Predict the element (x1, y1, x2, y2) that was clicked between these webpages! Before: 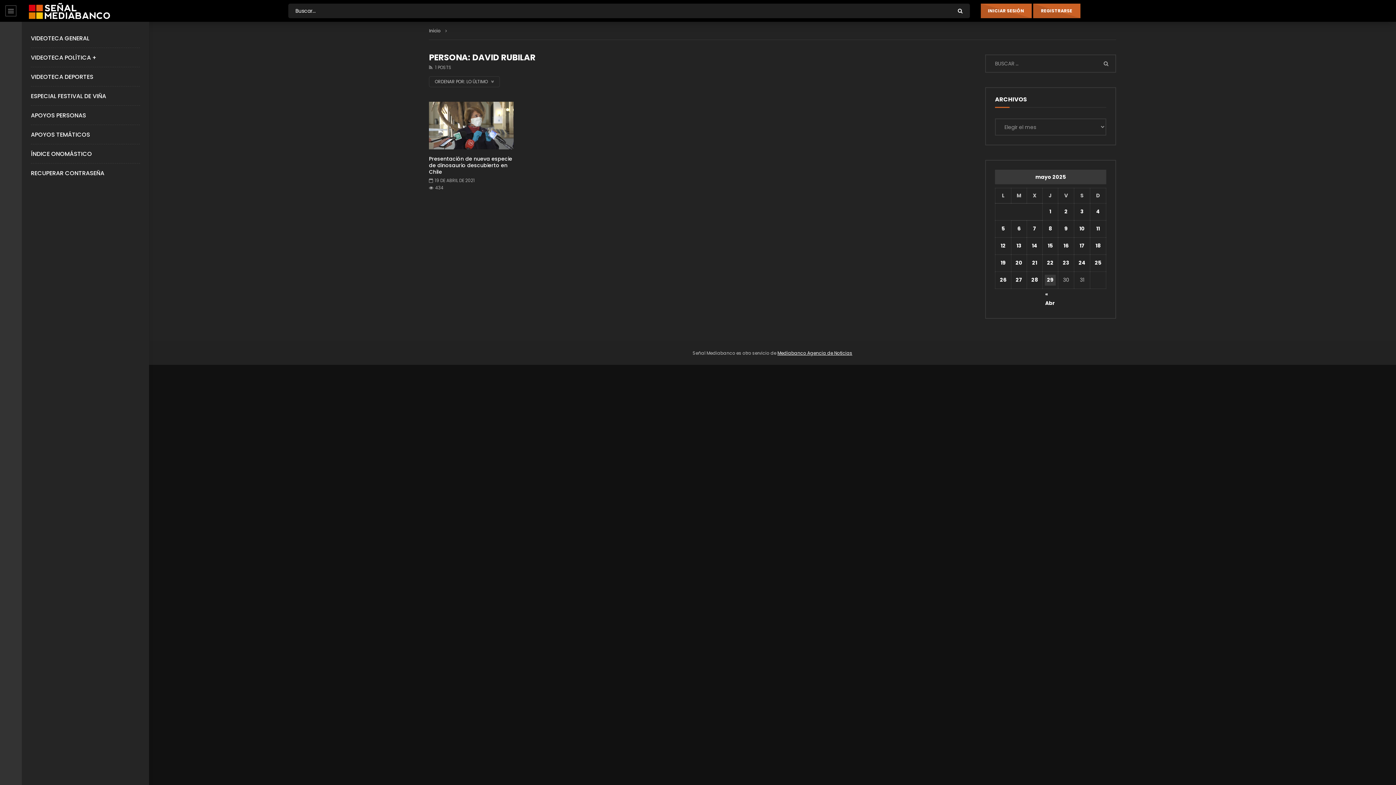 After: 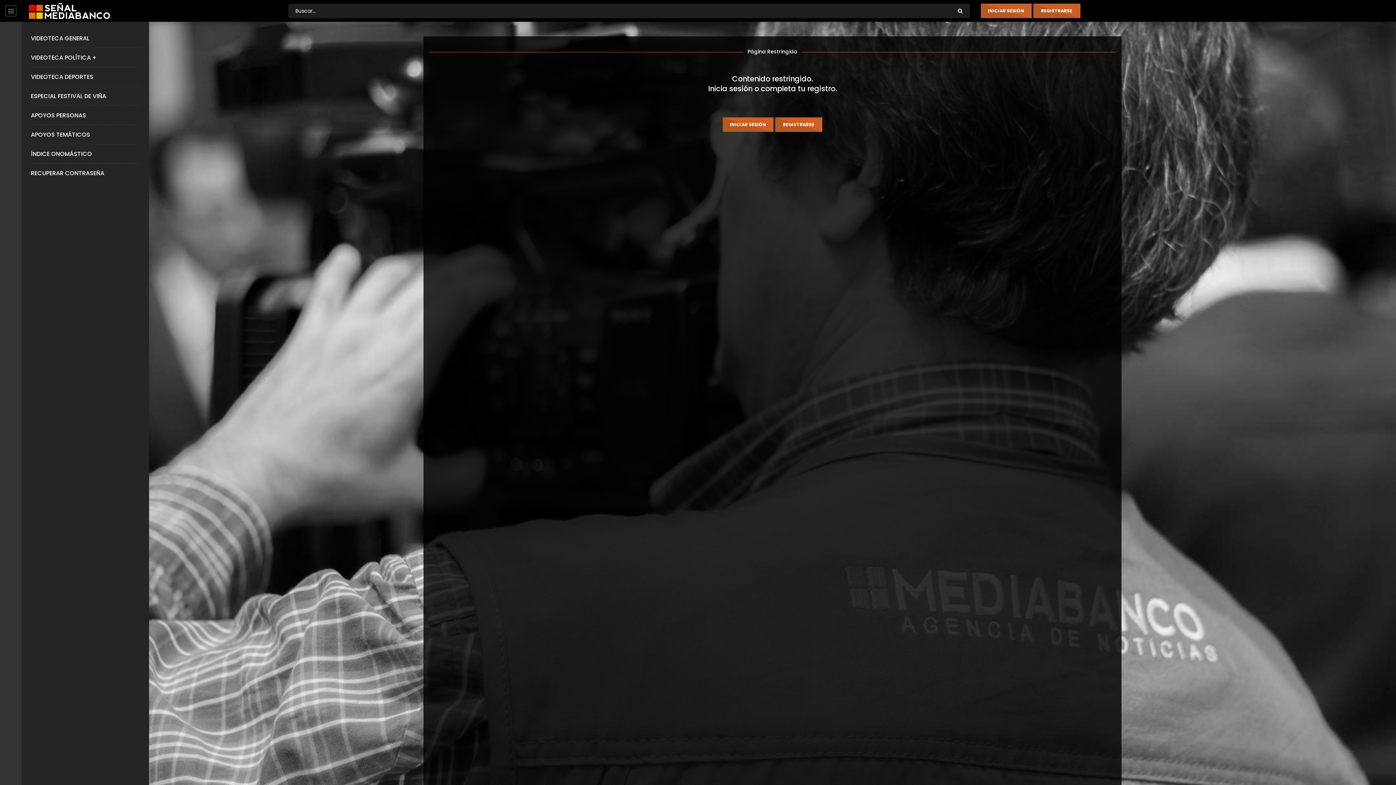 Action: bbox: (1045, 223, 1056, 234) label: Entradas publicadas el 8 de May de 2025